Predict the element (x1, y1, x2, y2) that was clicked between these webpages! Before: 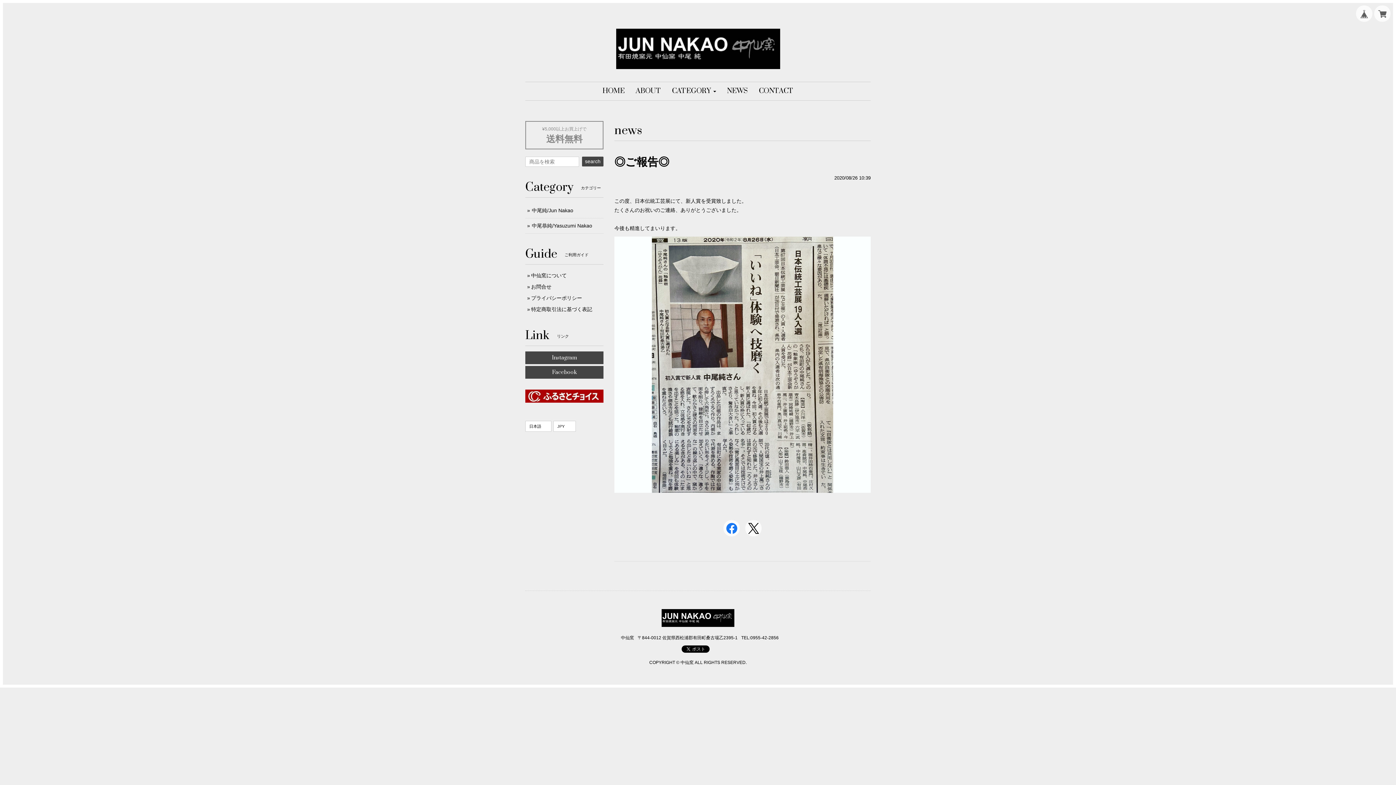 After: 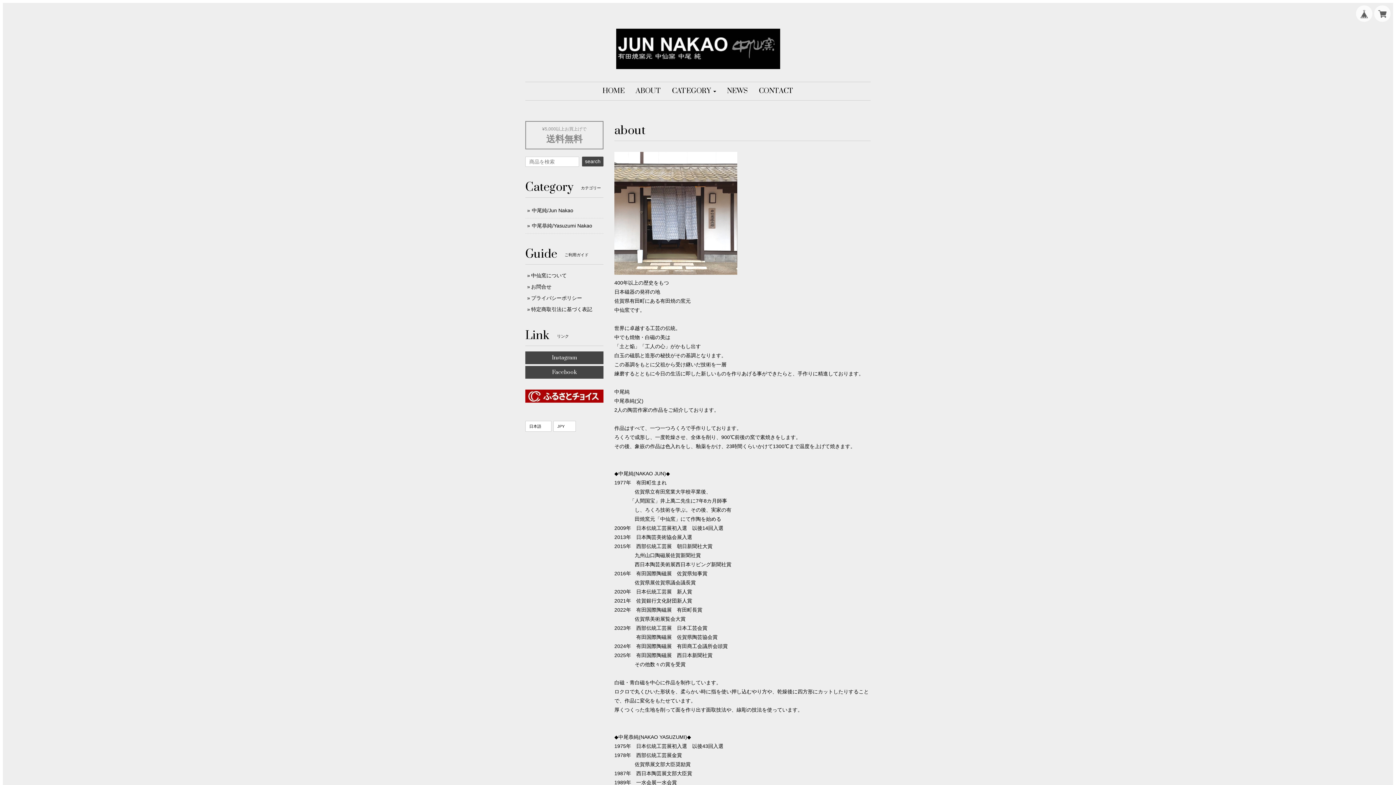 Action: label: 中仙窯について bbox: (531, 272, 566, 278)